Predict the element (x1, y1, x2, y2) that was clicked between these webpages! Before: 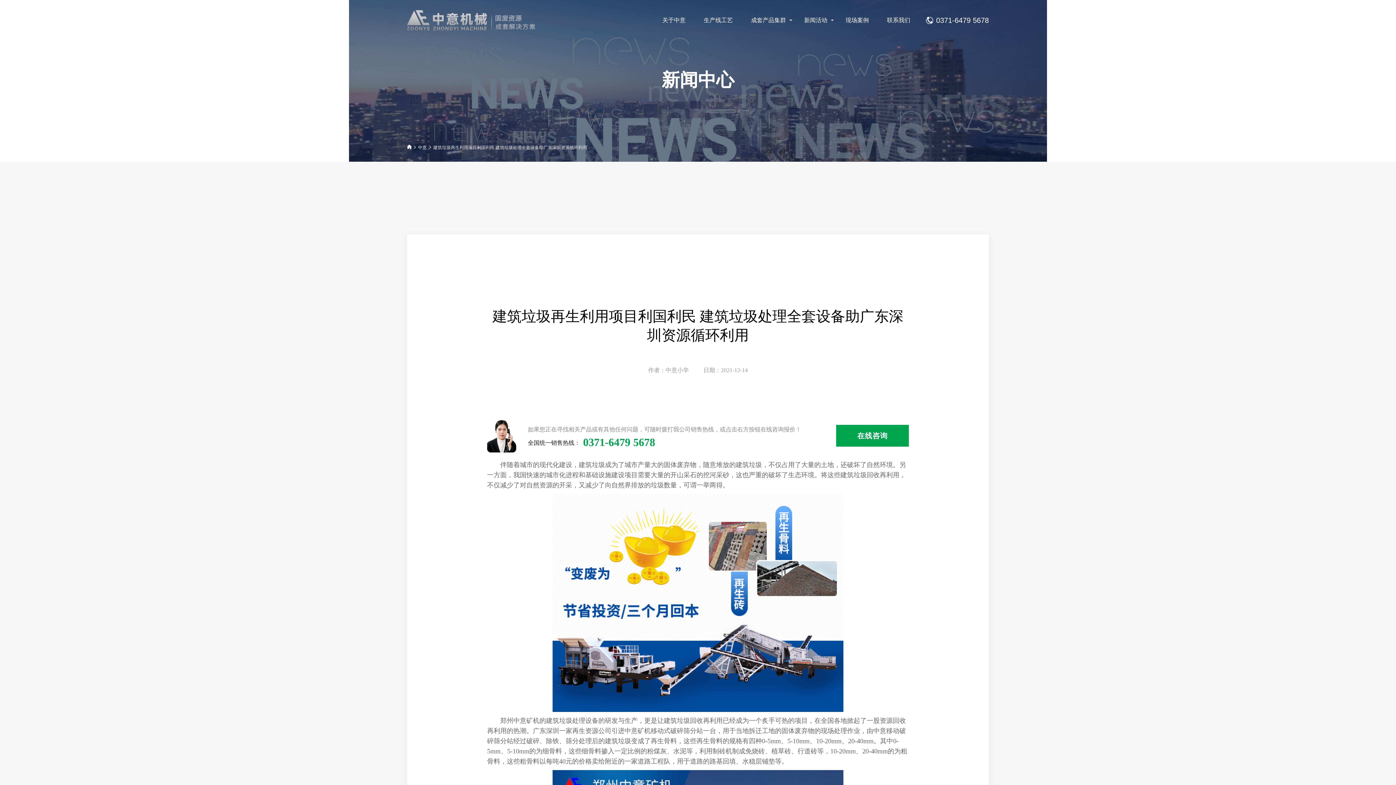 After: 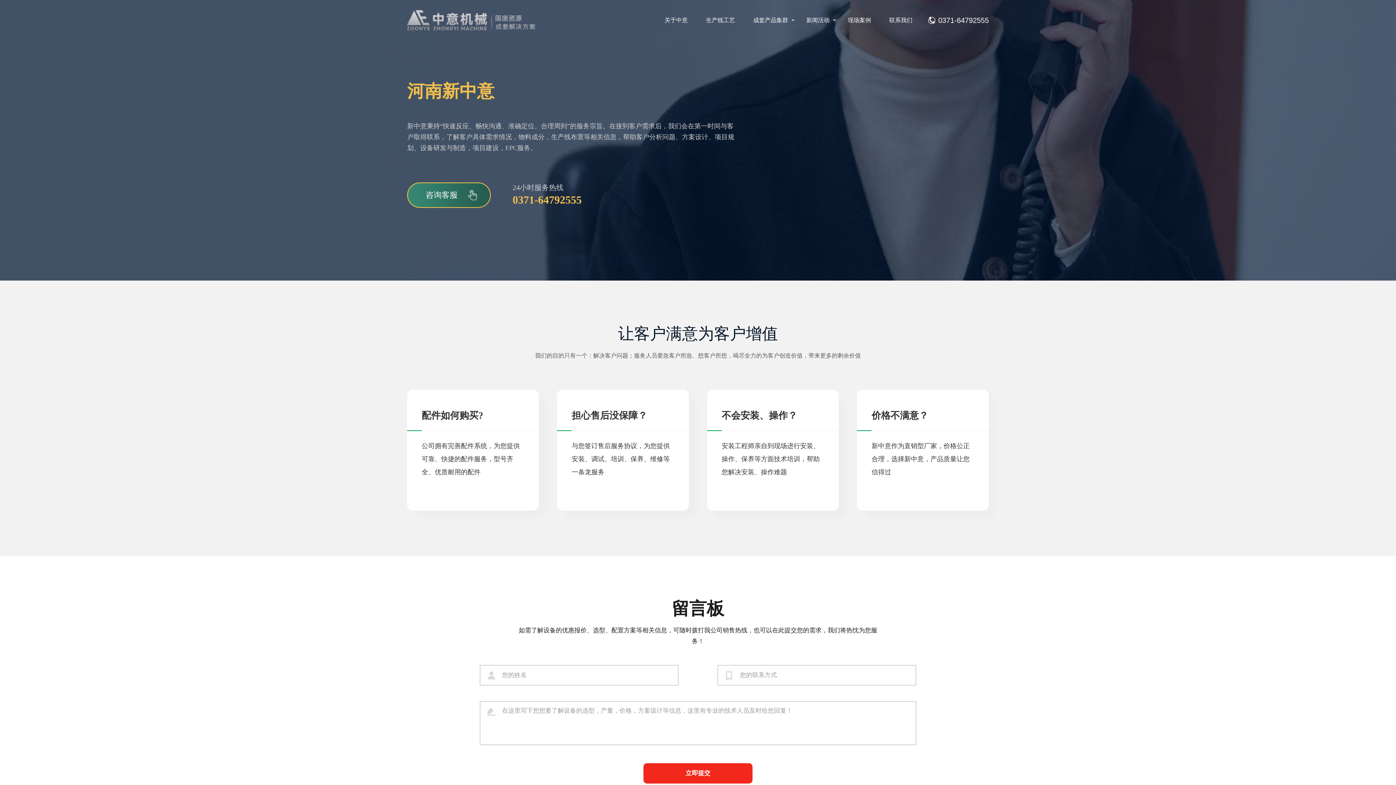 Action: label: 联系我们 bbox: (887, 9, 910, 31)